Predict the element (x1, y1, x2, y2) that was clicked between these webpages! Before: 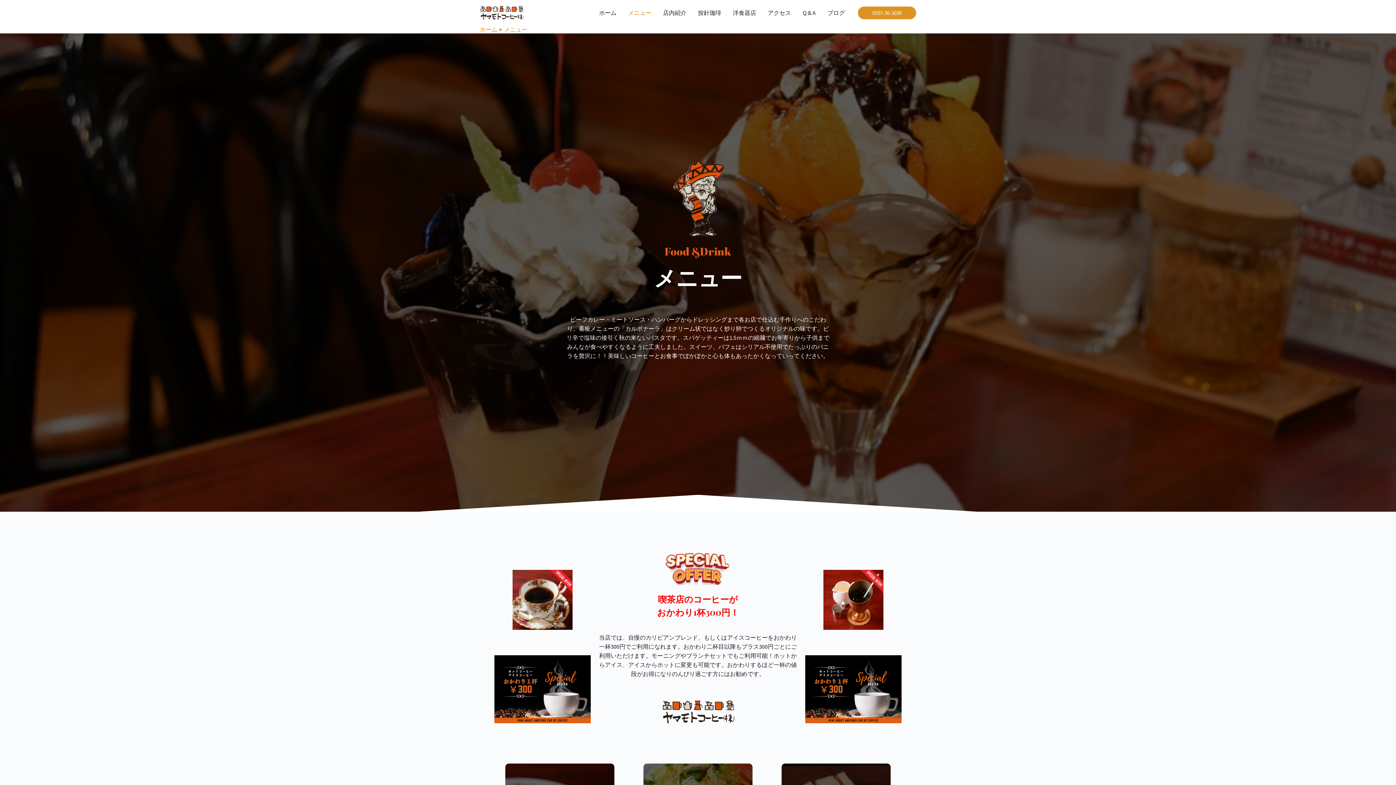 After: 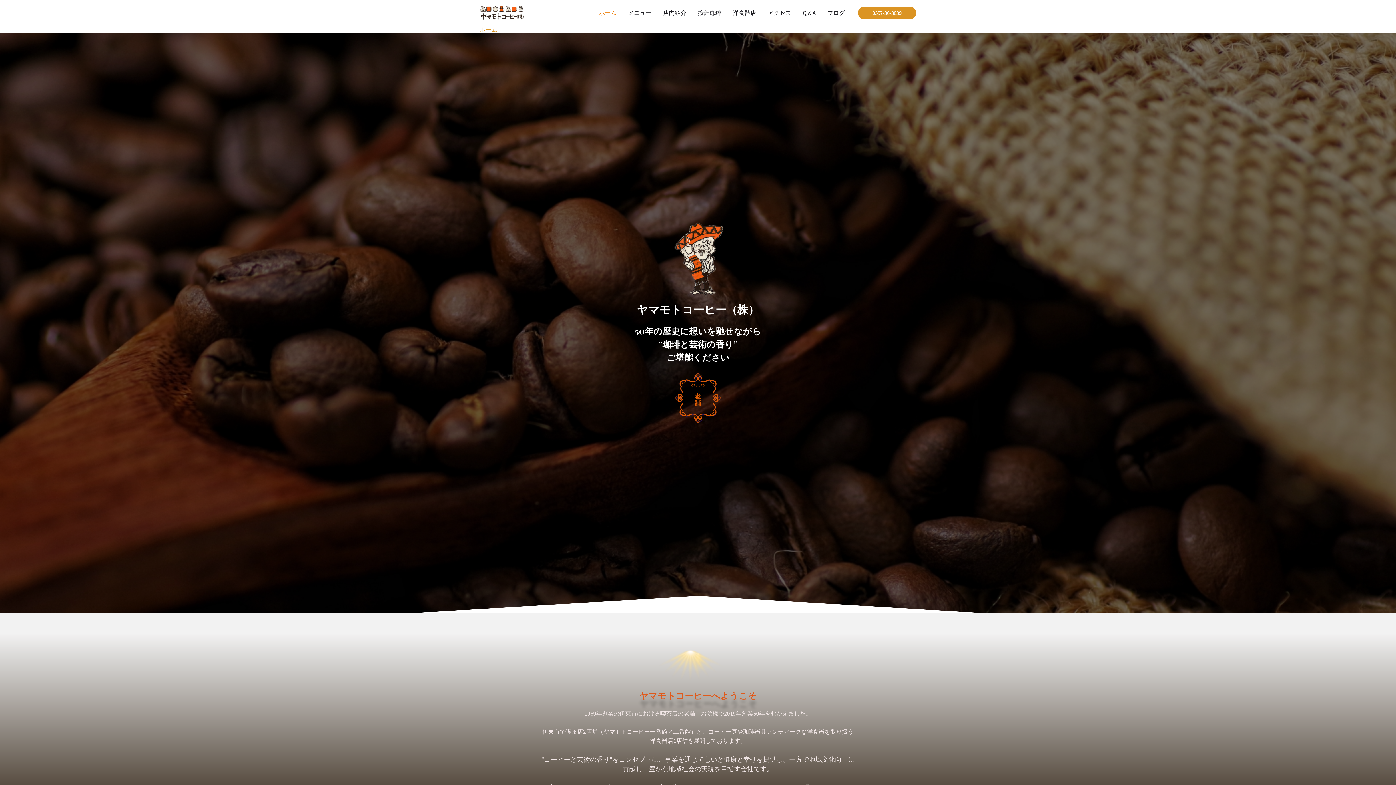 Action: bbox: (480, 8, 523, 15)